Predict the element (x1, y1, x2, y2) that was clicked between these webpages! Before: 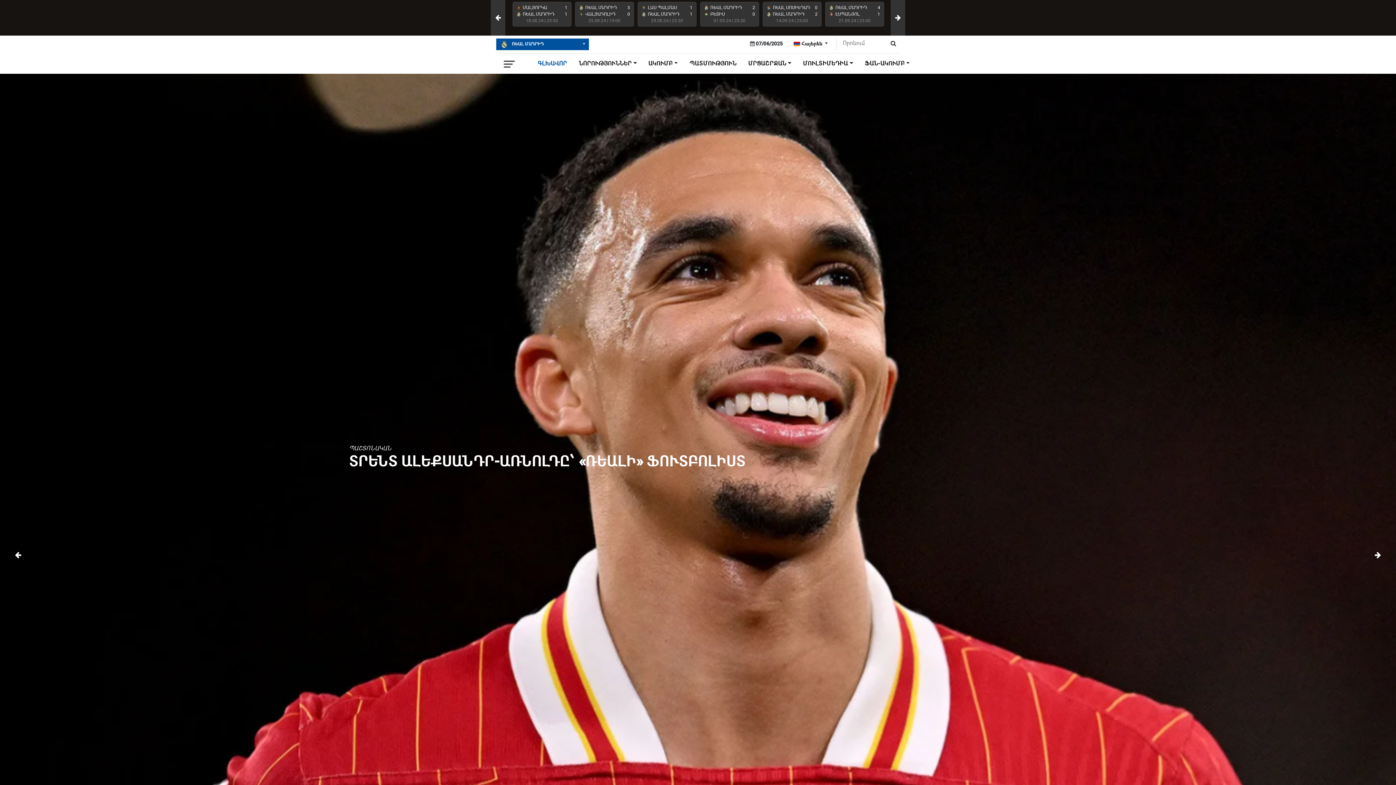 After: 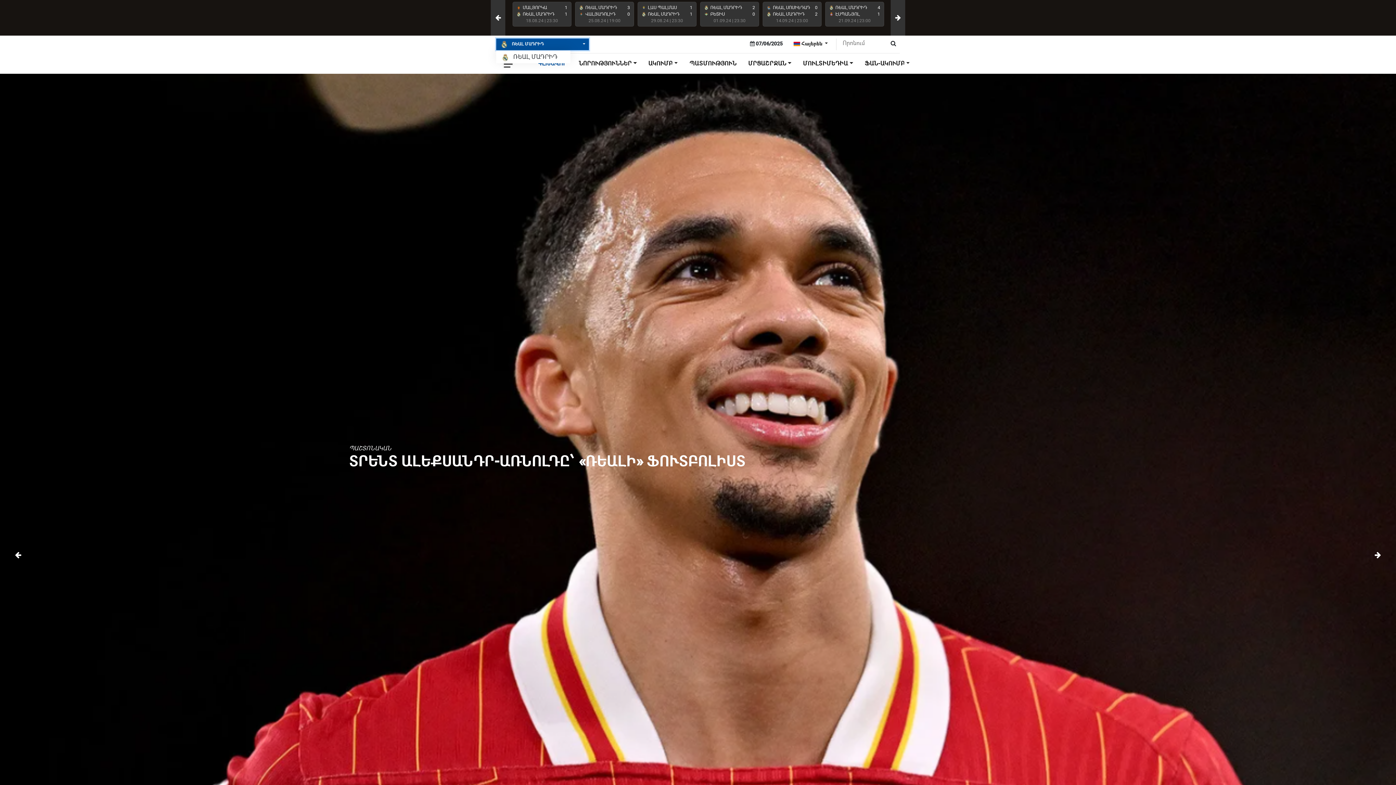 Action: bbox: (496, 38, 589, 50) label:  ՌԵԱԼ ՄԱԴՐԻԴ